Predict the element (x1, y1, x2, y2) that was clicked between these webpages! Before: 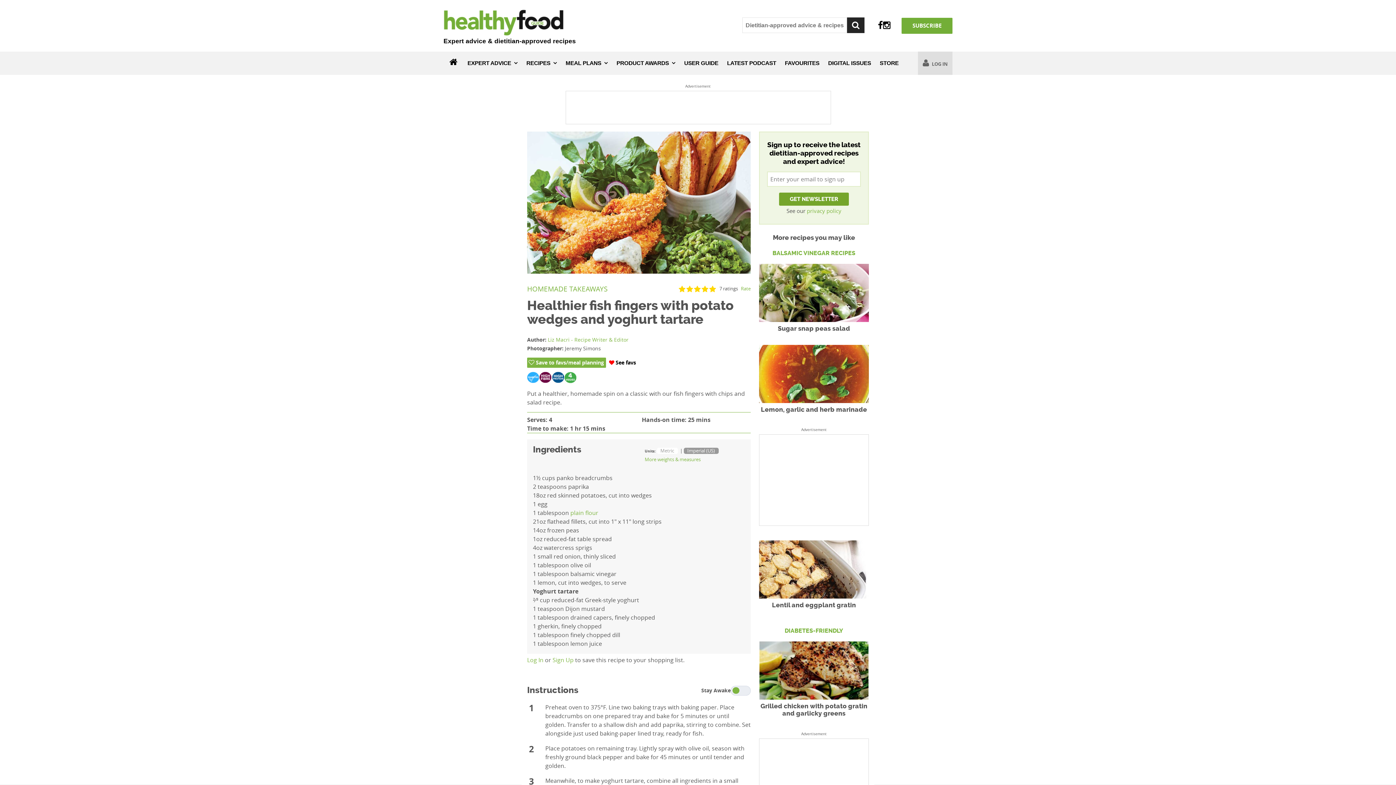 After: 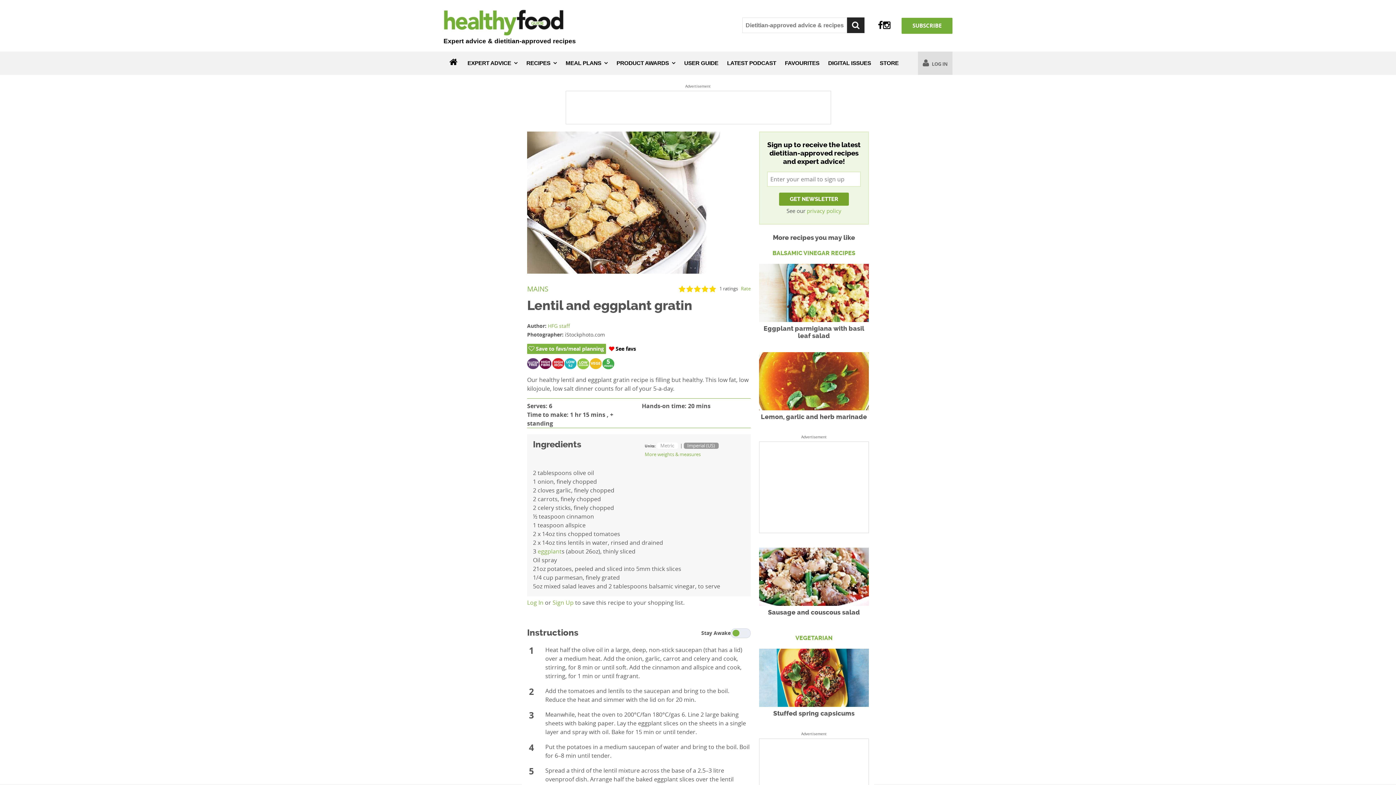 Action: bbox: (759, 594, 869, 602)